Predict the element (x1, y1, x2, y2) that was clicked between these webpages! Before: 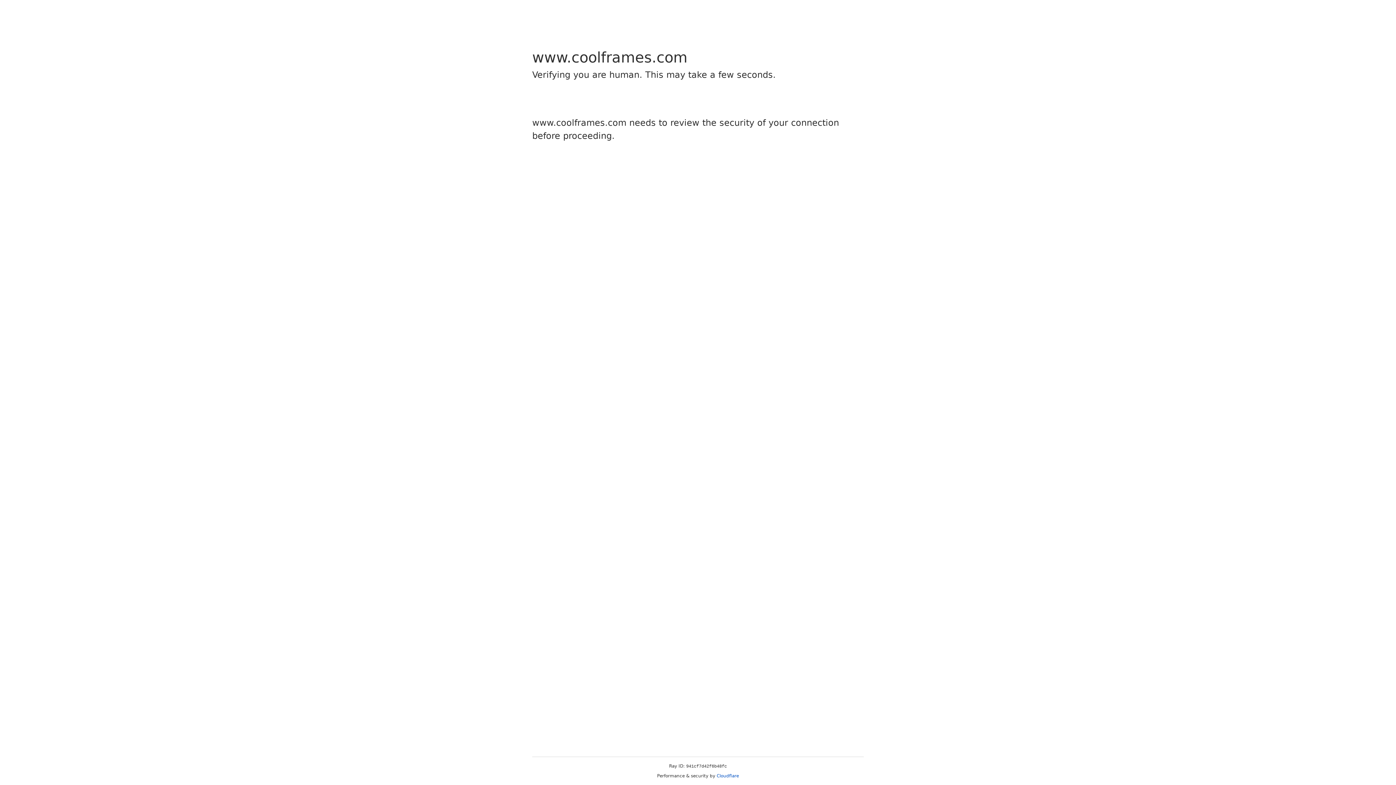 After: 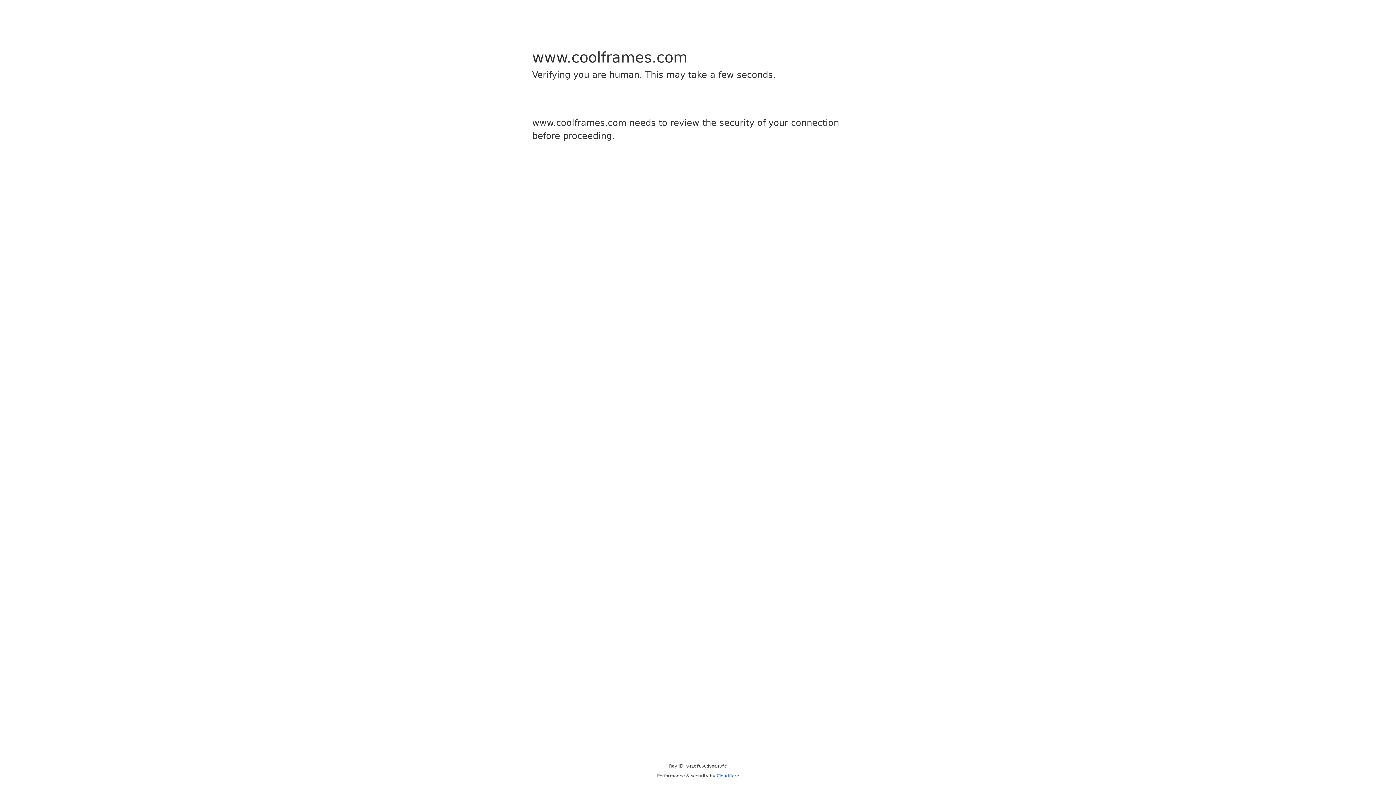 Action: bbox: (716, 773, 739, 778) label: Cloudflare